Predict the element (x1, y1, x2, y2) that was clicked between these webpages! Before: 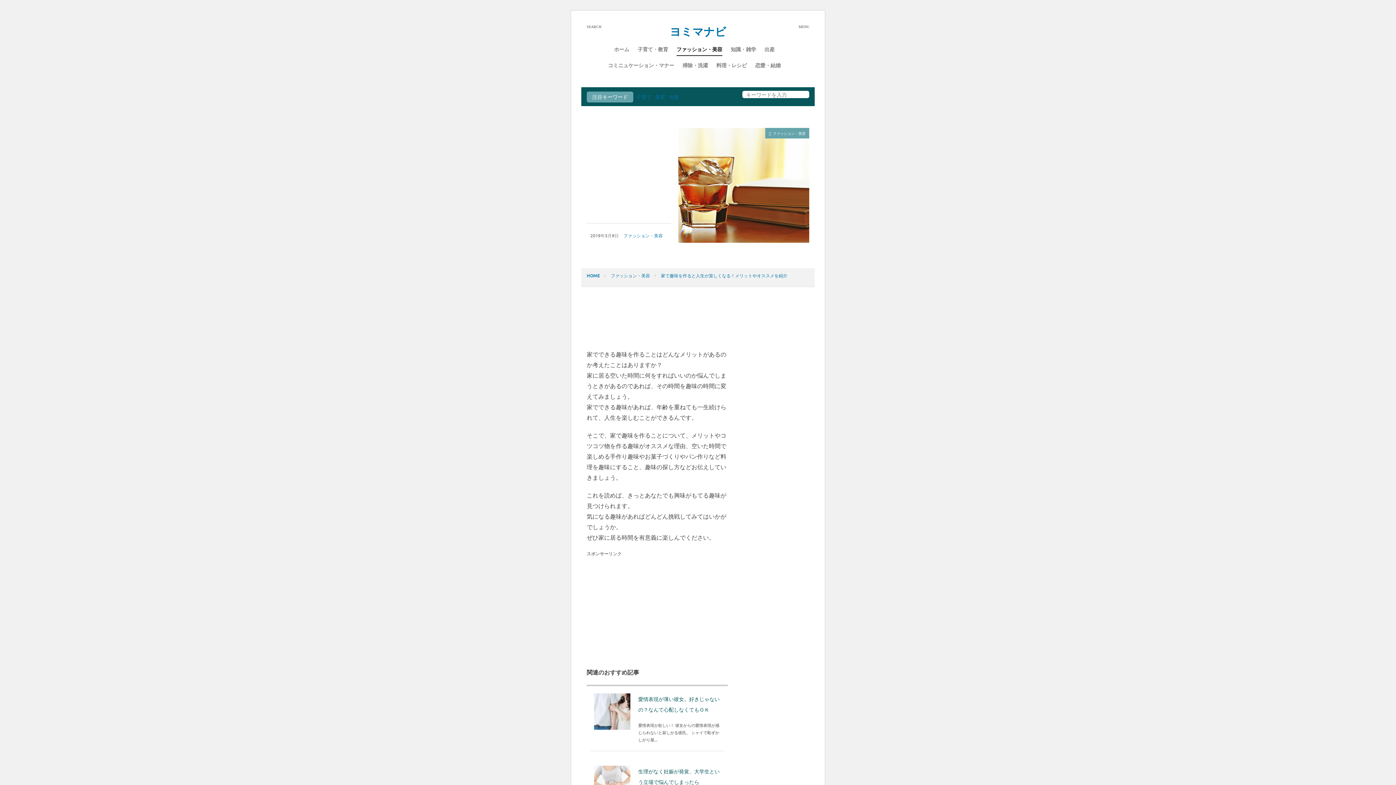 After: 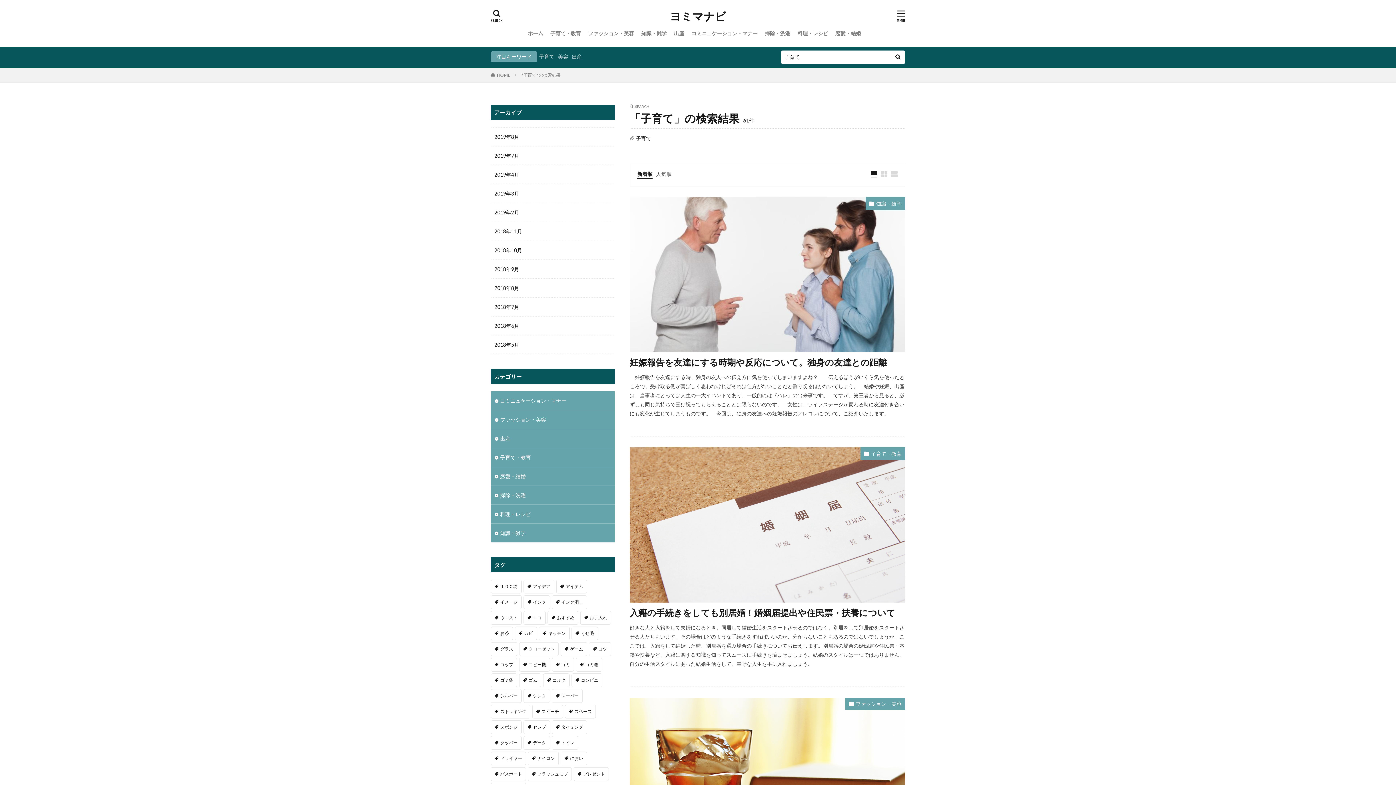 Action: label: 子育て bbox: (636, 93, 651, 100)